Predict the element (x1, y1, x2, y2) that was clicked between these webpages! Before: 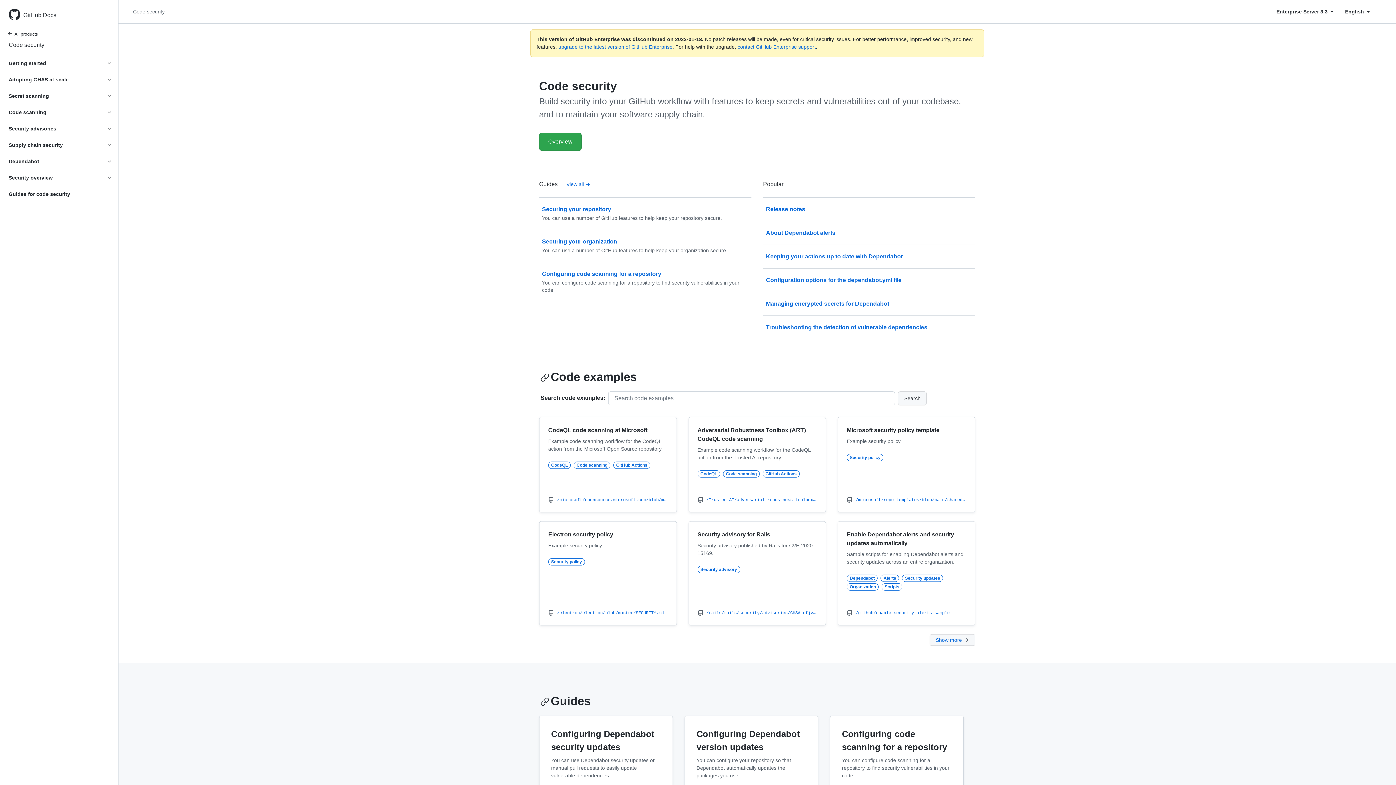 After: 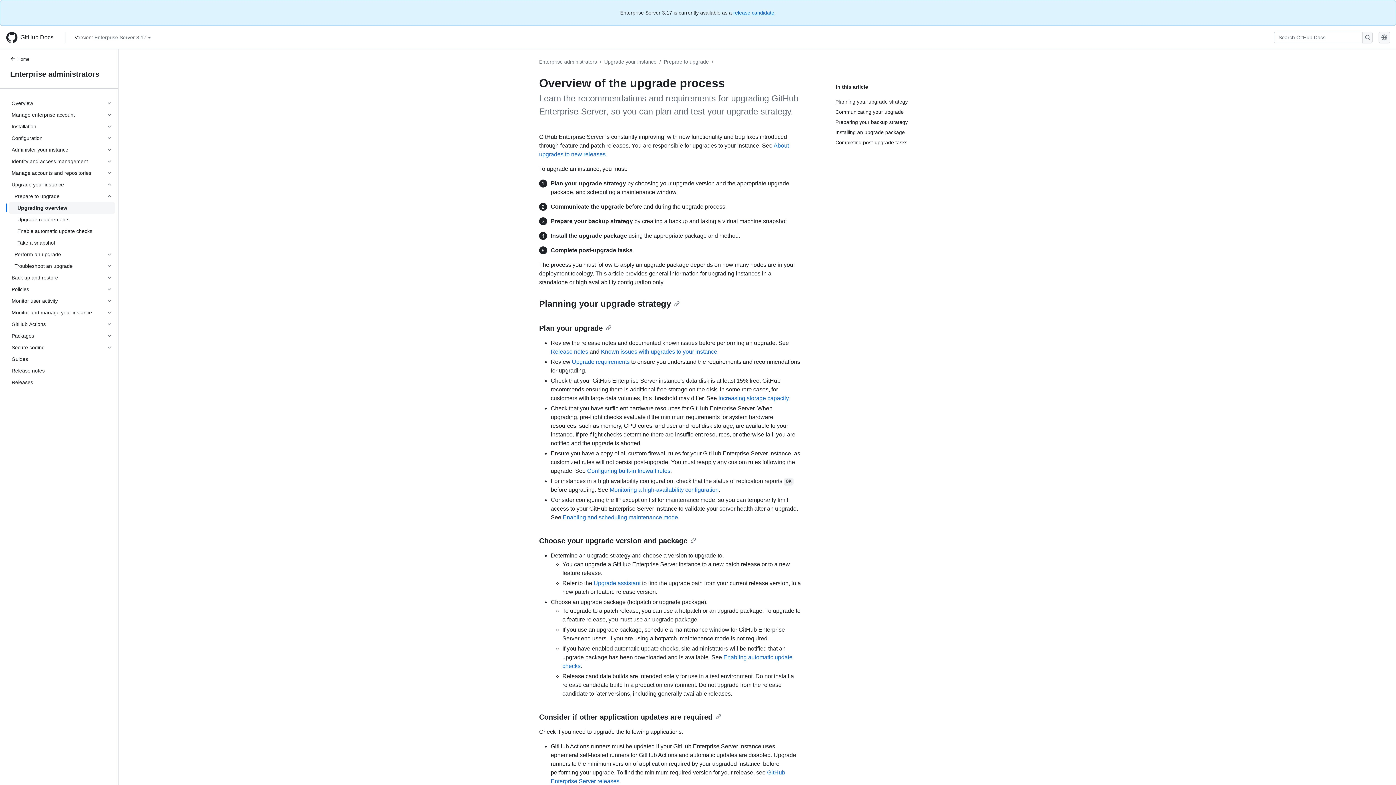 Action: bbox: (558, 44, 672, 49) label: upgrade to the latest version of GitHub Enterprise